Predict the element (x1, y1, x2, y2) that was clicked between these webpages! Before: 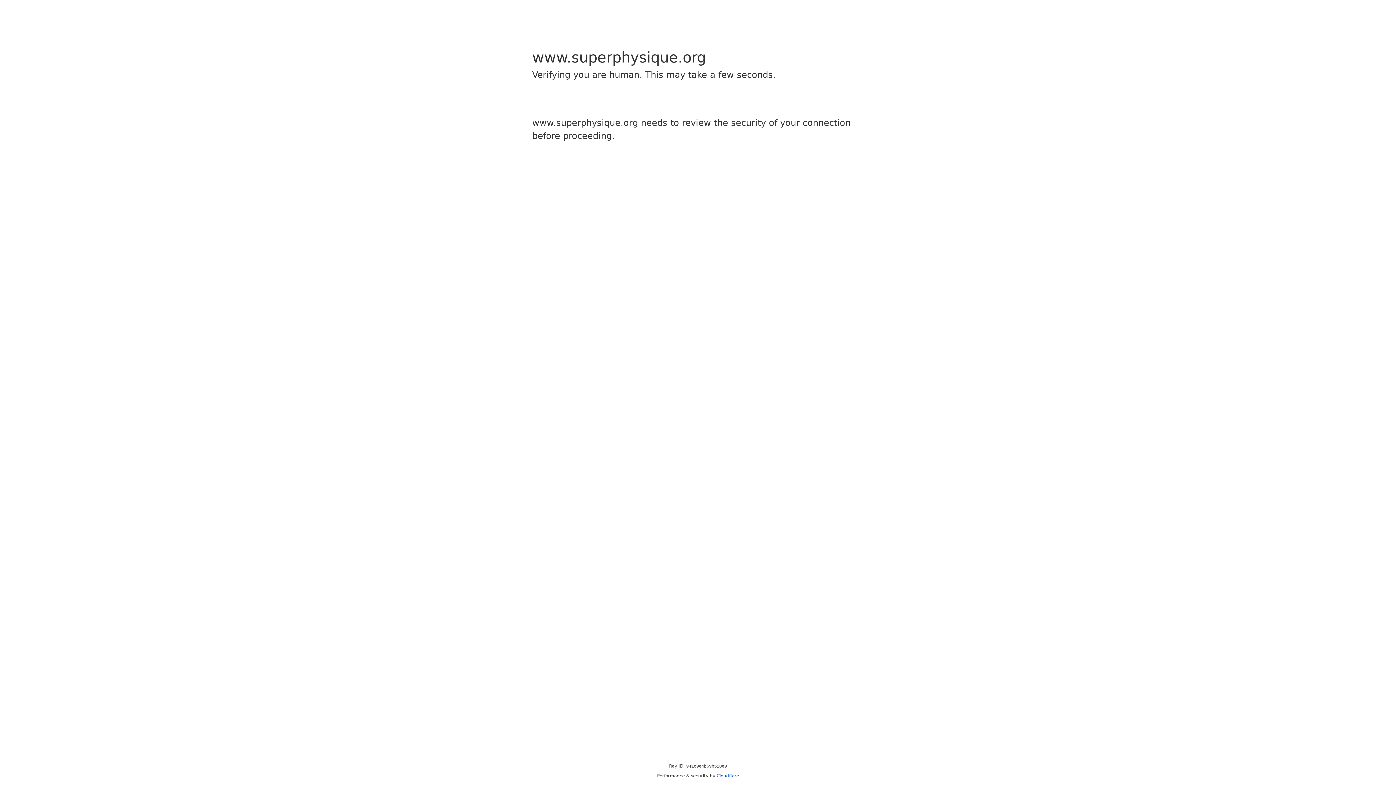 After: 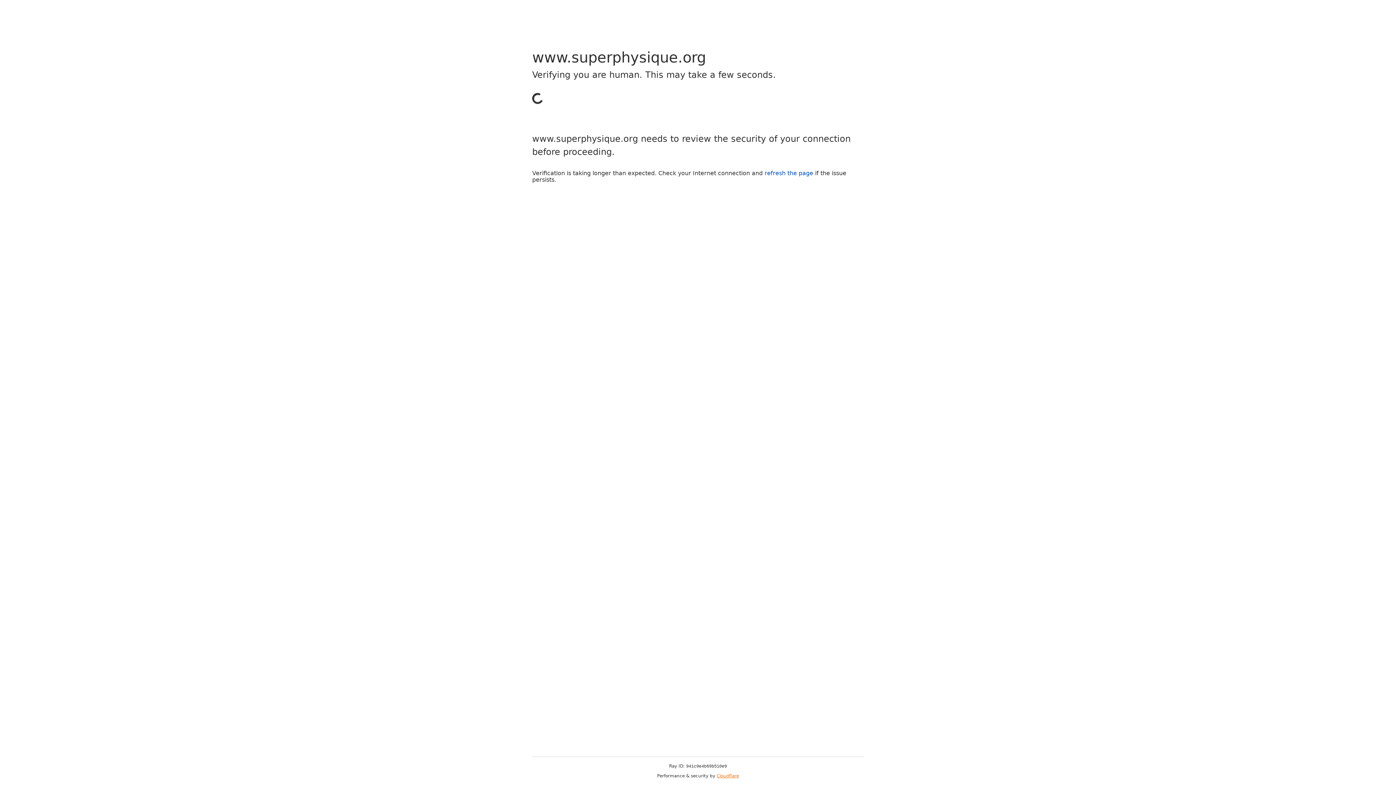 Action: label: Cloudflare bbox: (716, 773, 739, 778)